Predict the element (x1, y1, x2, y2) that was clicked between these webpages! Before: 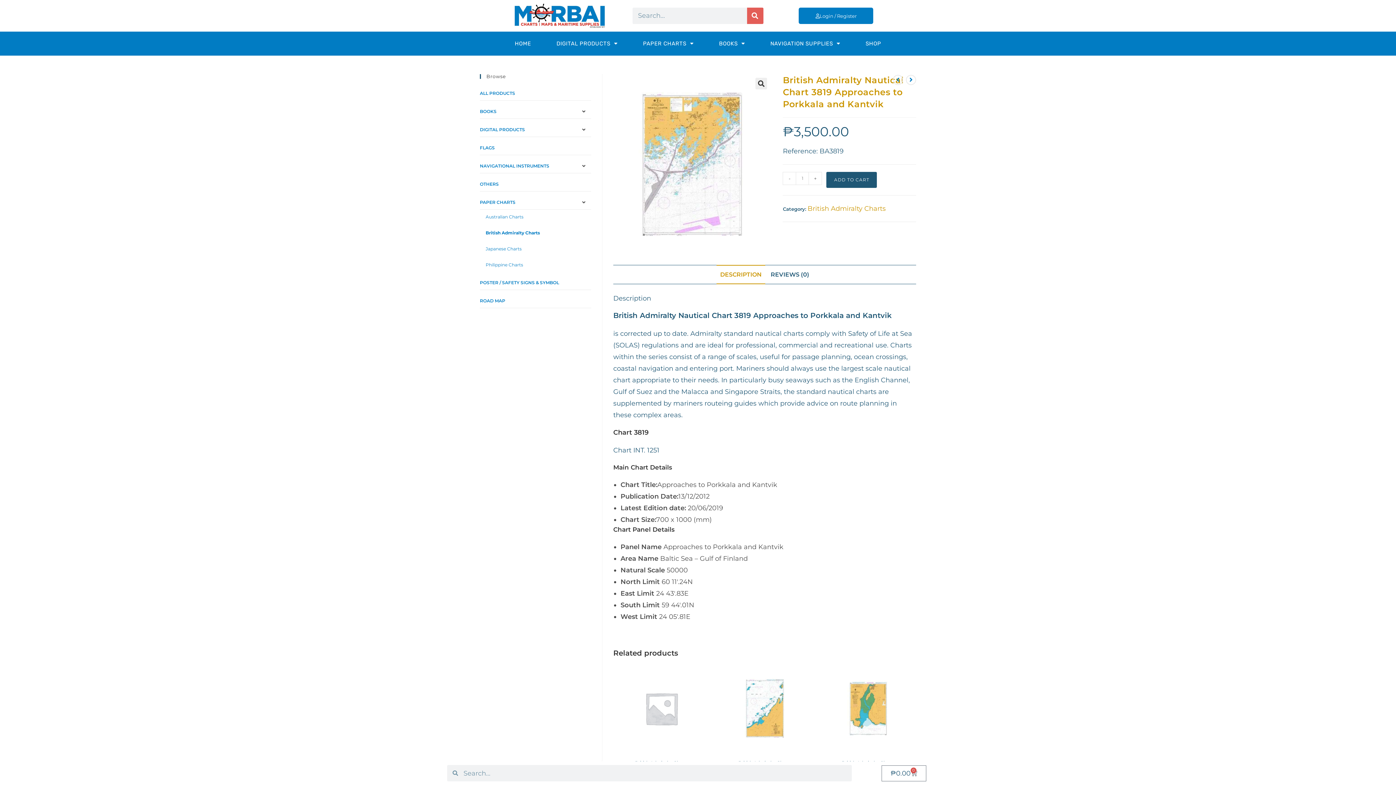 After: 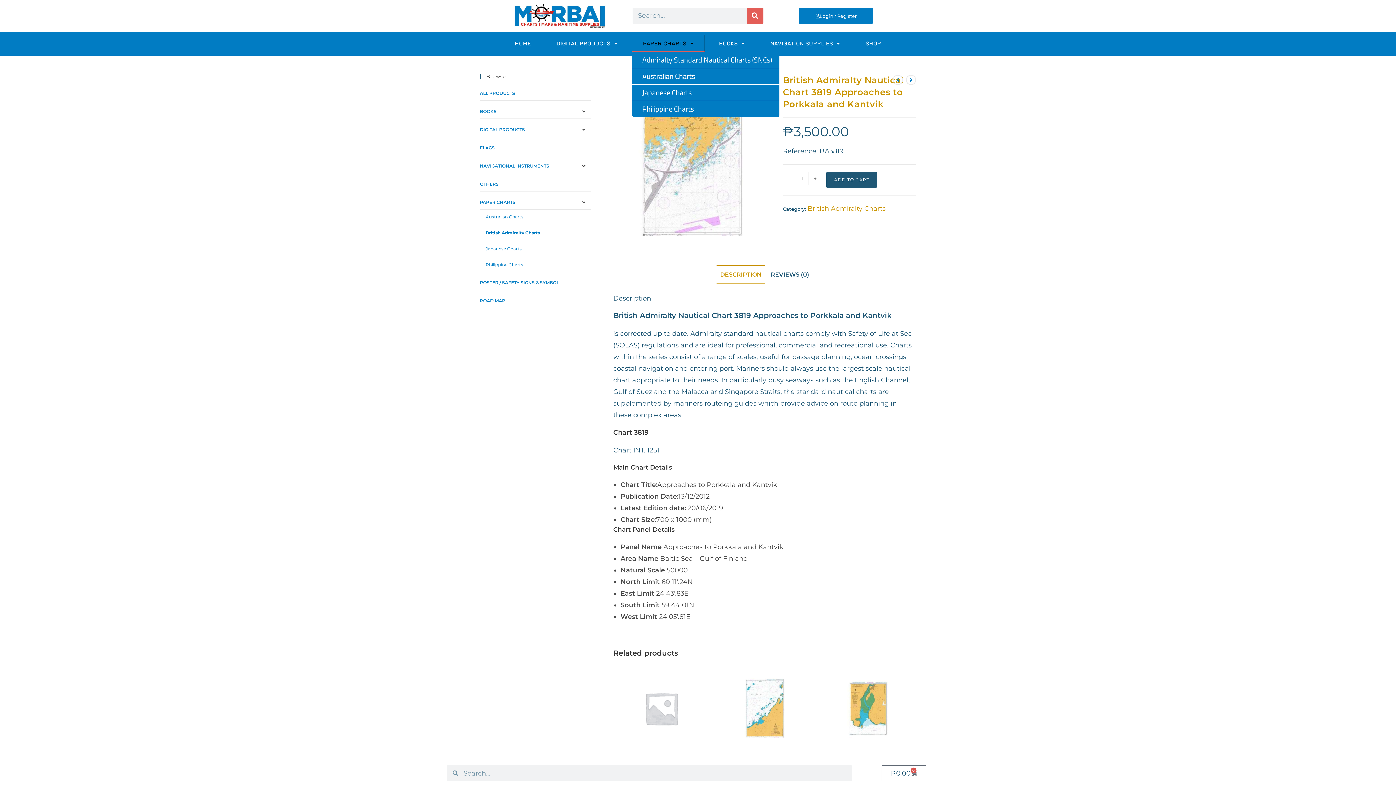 Action: label: PAPER CHARTS bbox: (632, 35, 704, 51)